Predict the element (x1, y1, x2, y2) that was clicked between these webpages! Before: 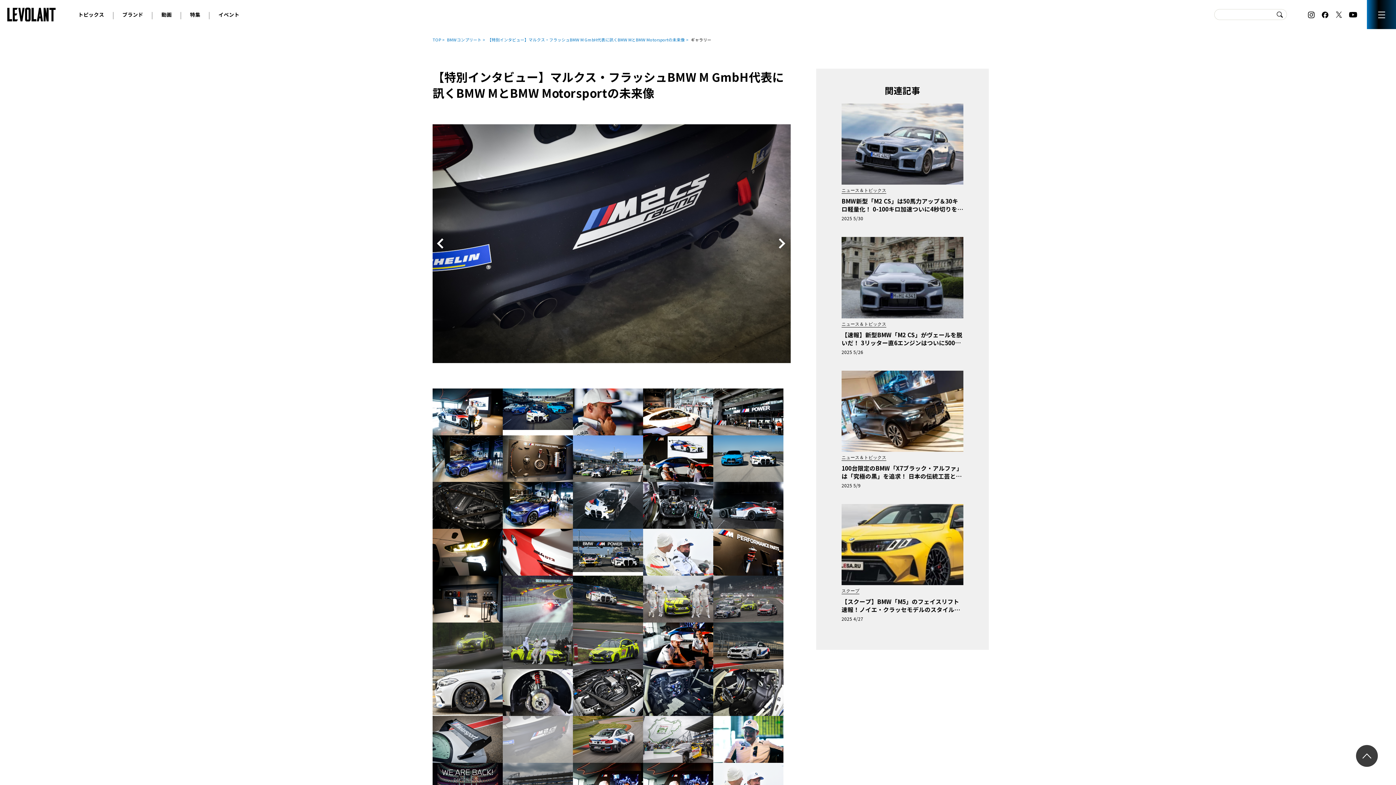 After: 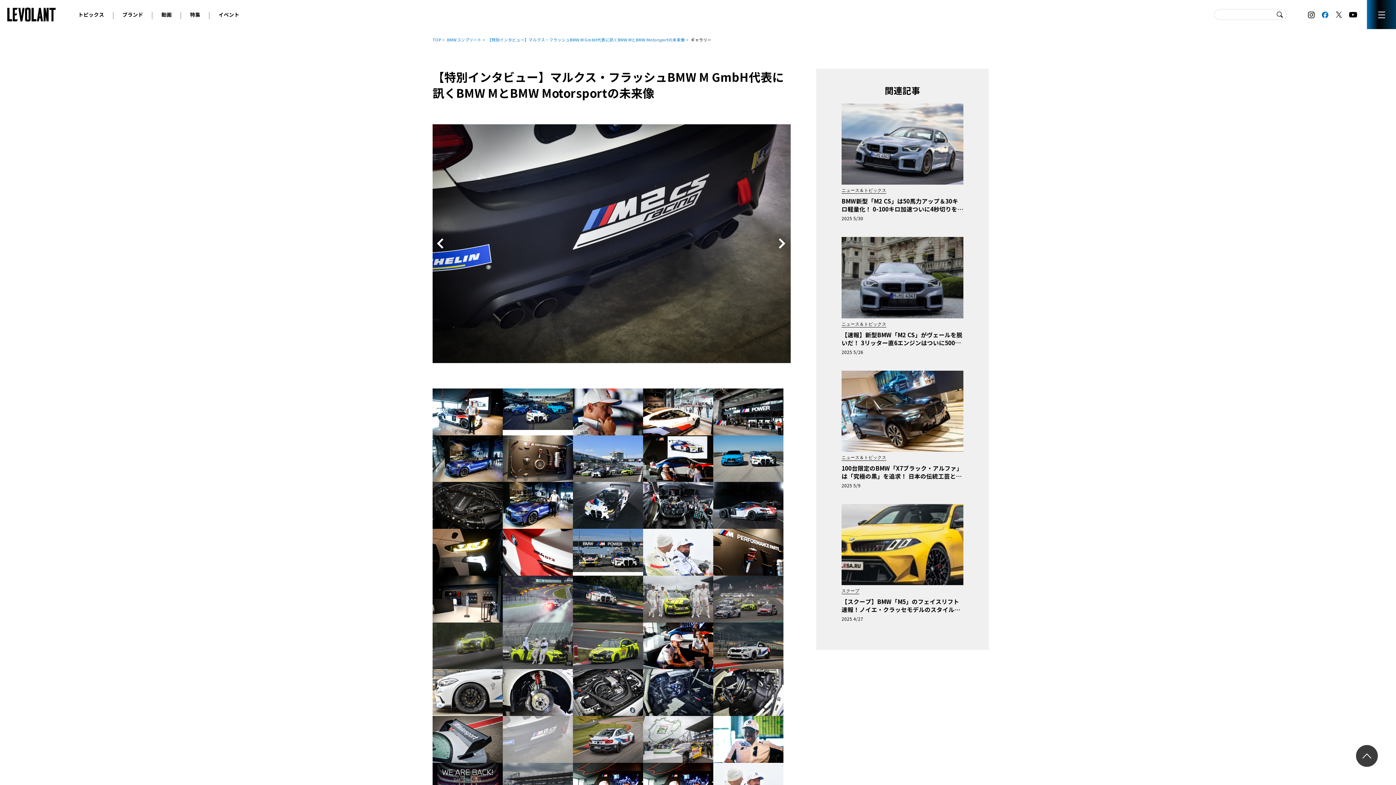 Action: bbox: (1322, 11, 1328, 18)